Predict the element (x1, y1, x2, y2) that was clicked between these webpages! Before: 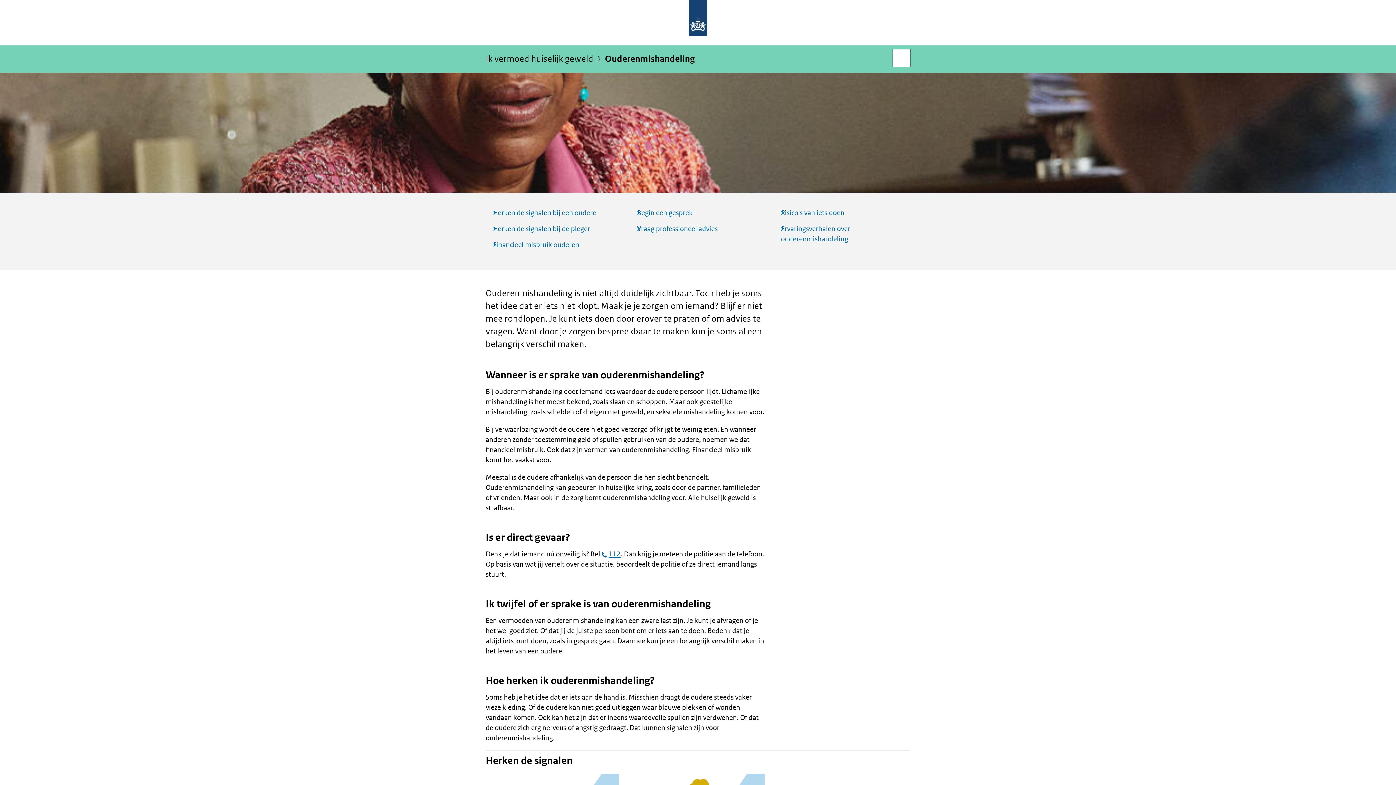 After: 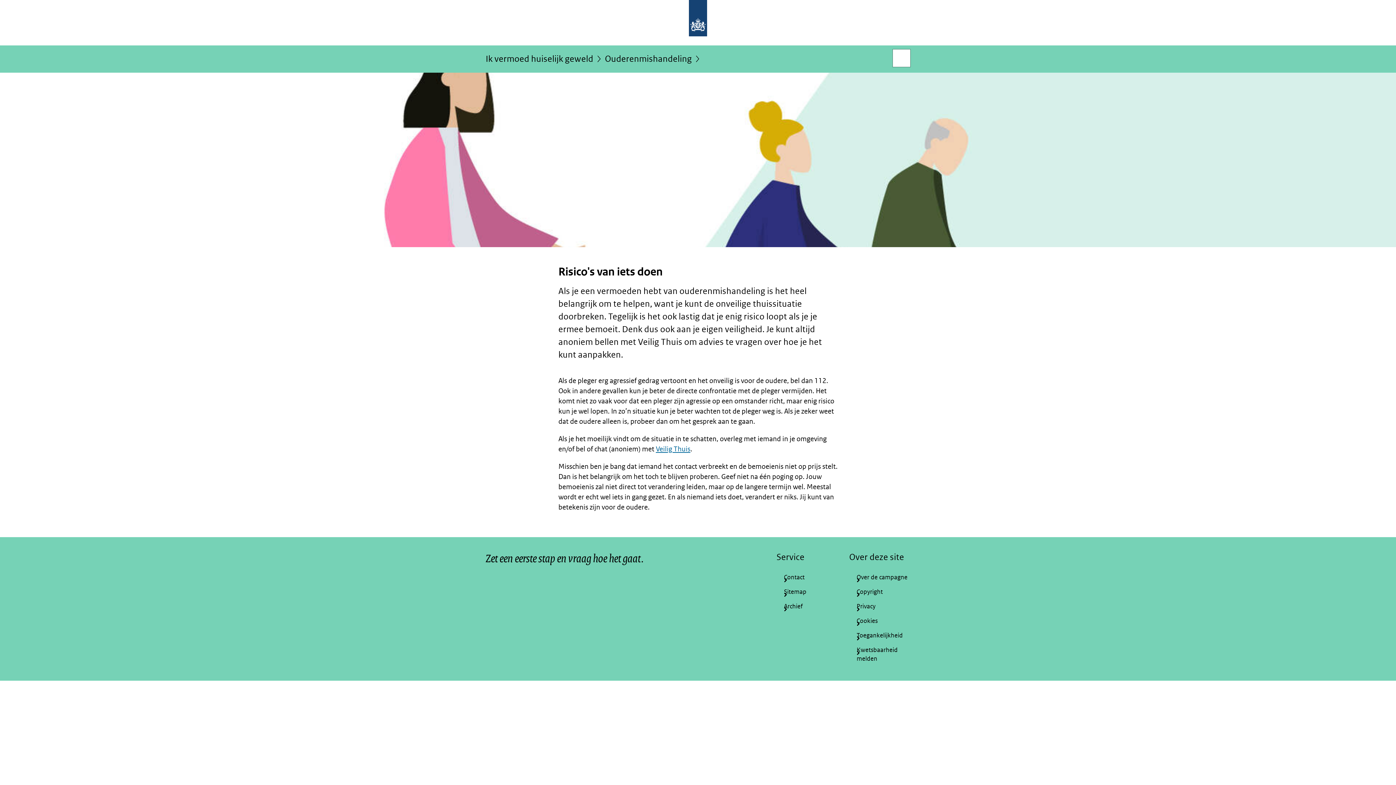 Action: bbox: (773, 208, 844, 218) label: Risico's van iets doen